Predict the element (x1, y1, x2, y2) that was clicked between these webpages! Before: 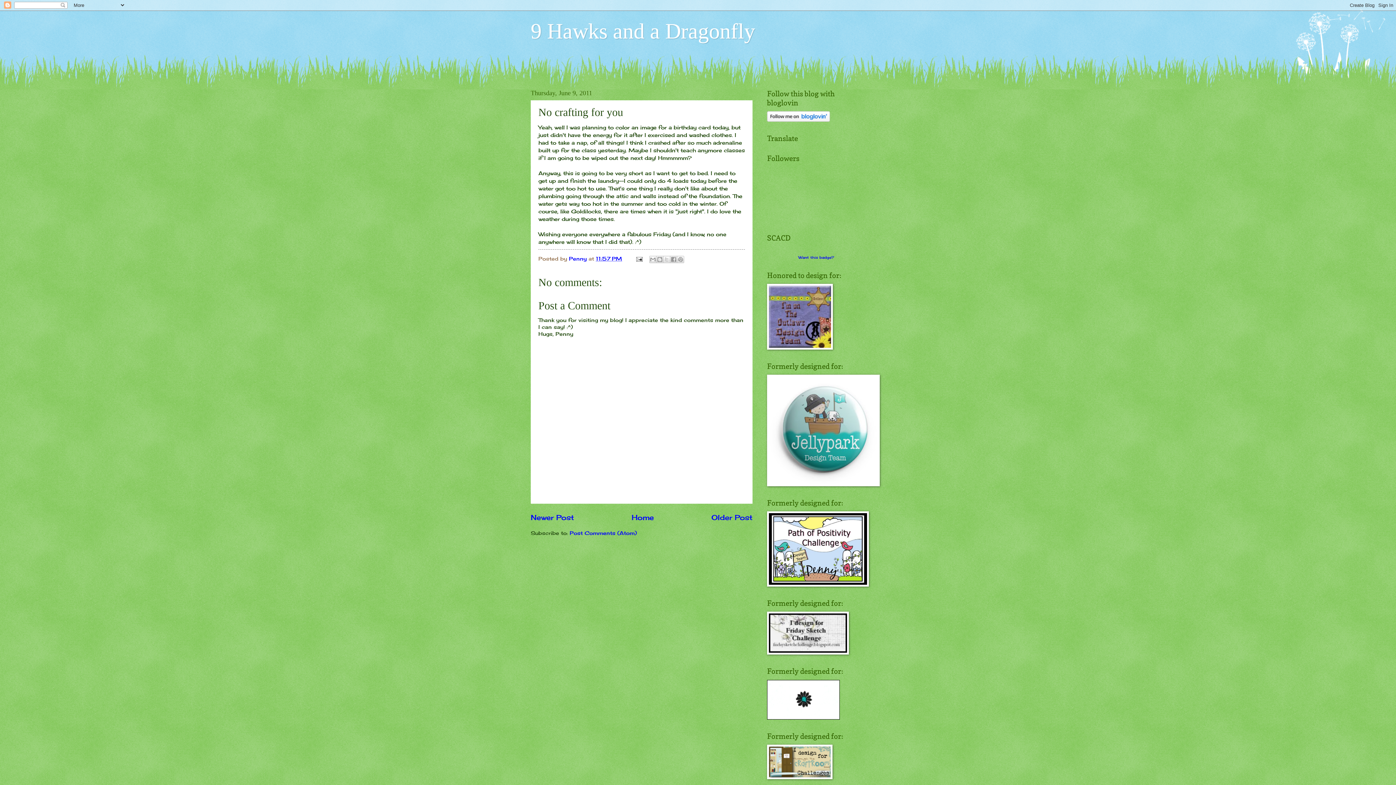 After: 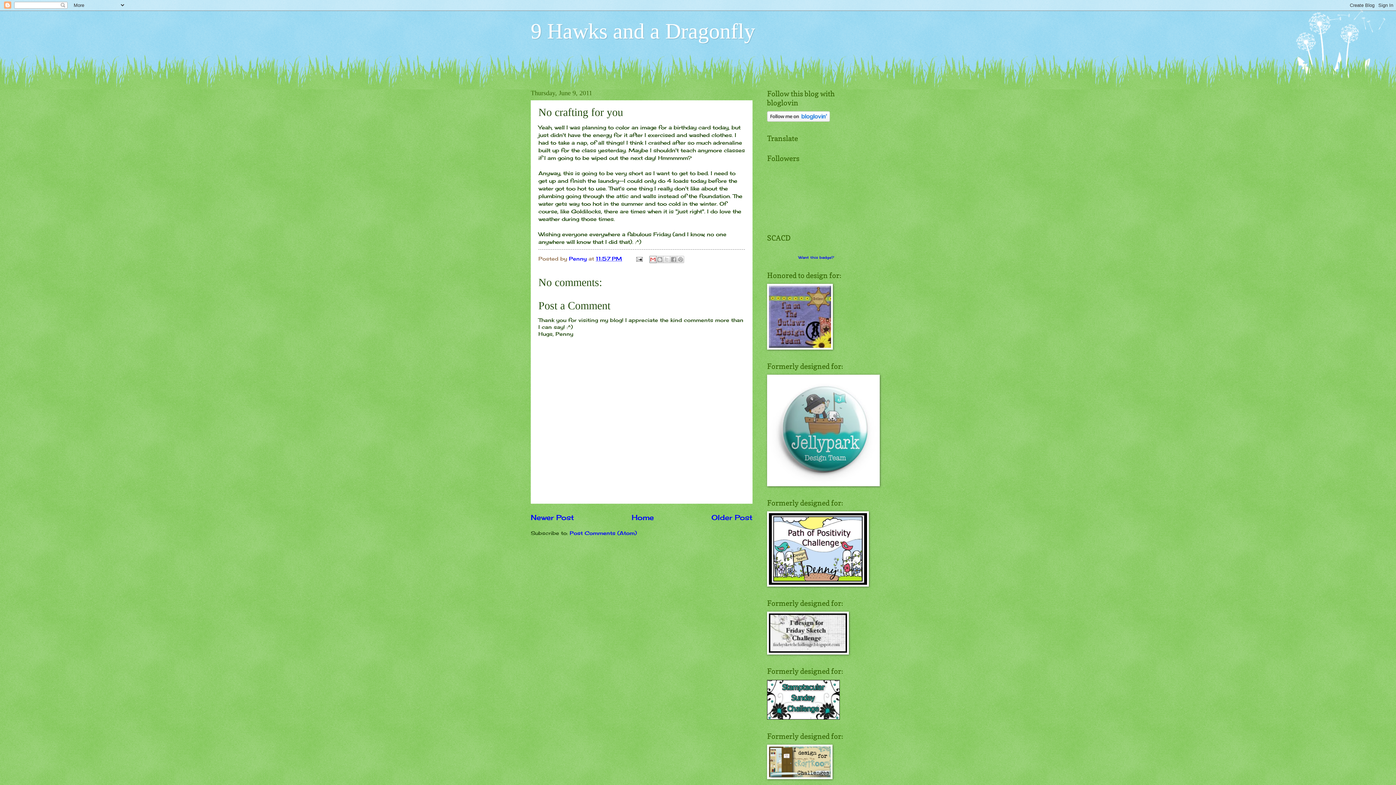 Action: bbox: (649, 255, 656, 263) label: Email This